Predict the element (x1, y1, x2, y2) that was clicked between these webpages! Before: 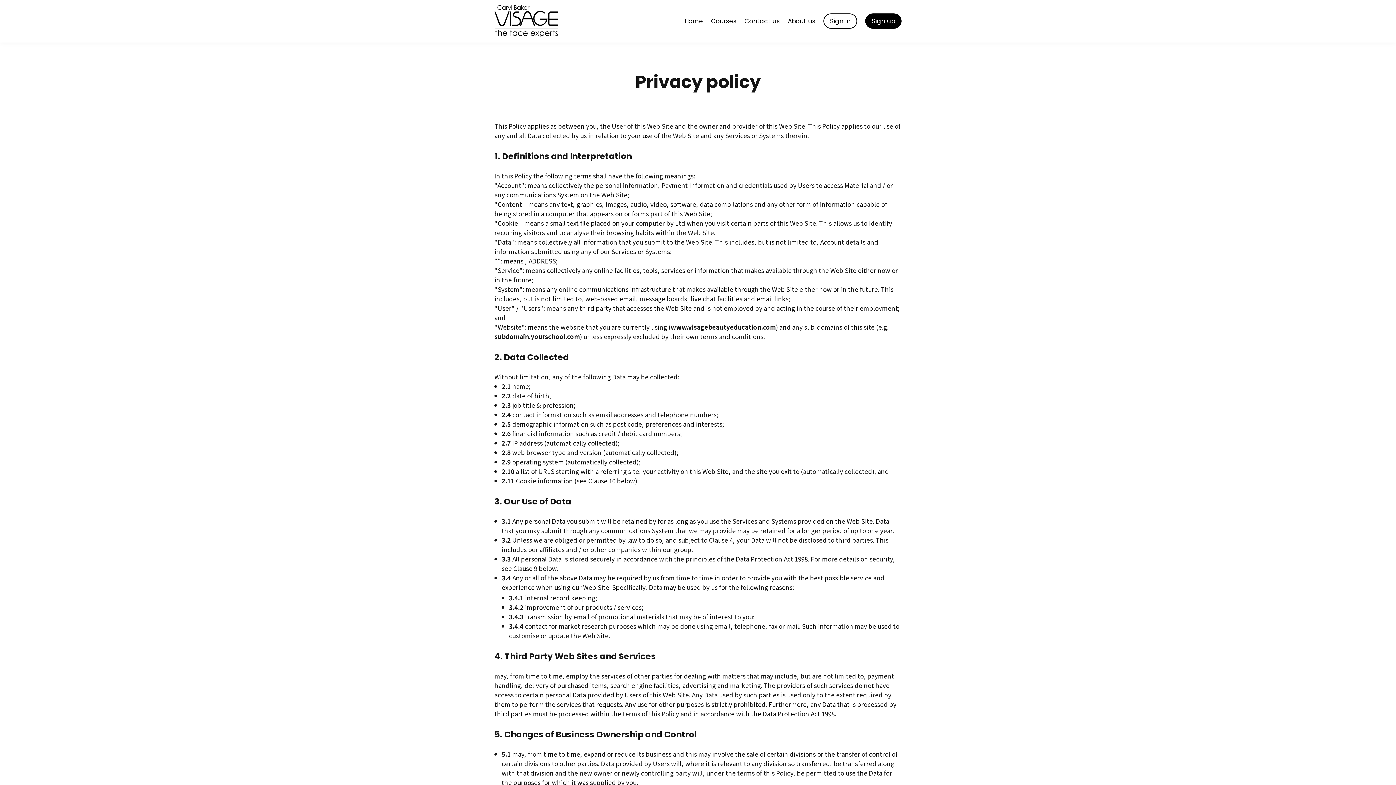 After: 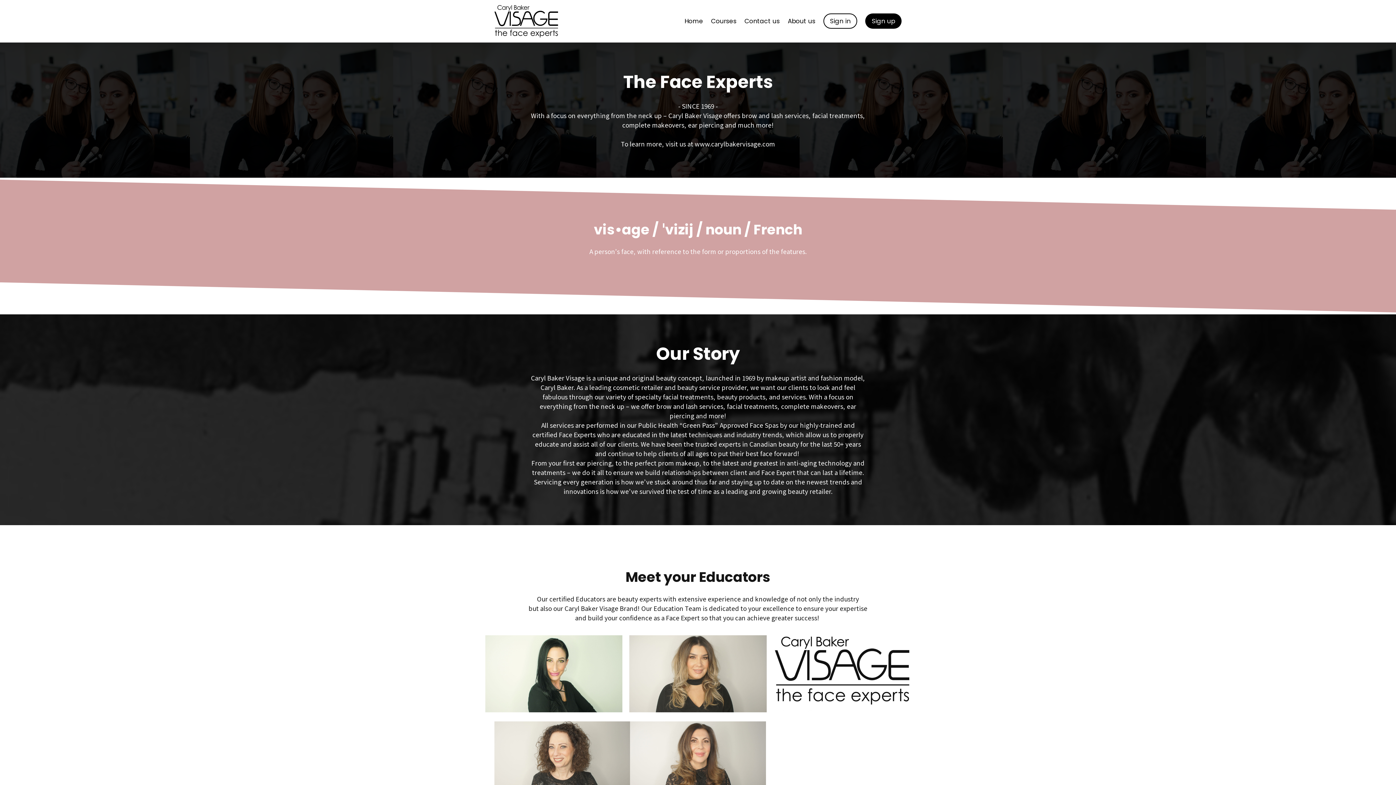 Action: label: About us bbox: (788, 16, 815, 25)